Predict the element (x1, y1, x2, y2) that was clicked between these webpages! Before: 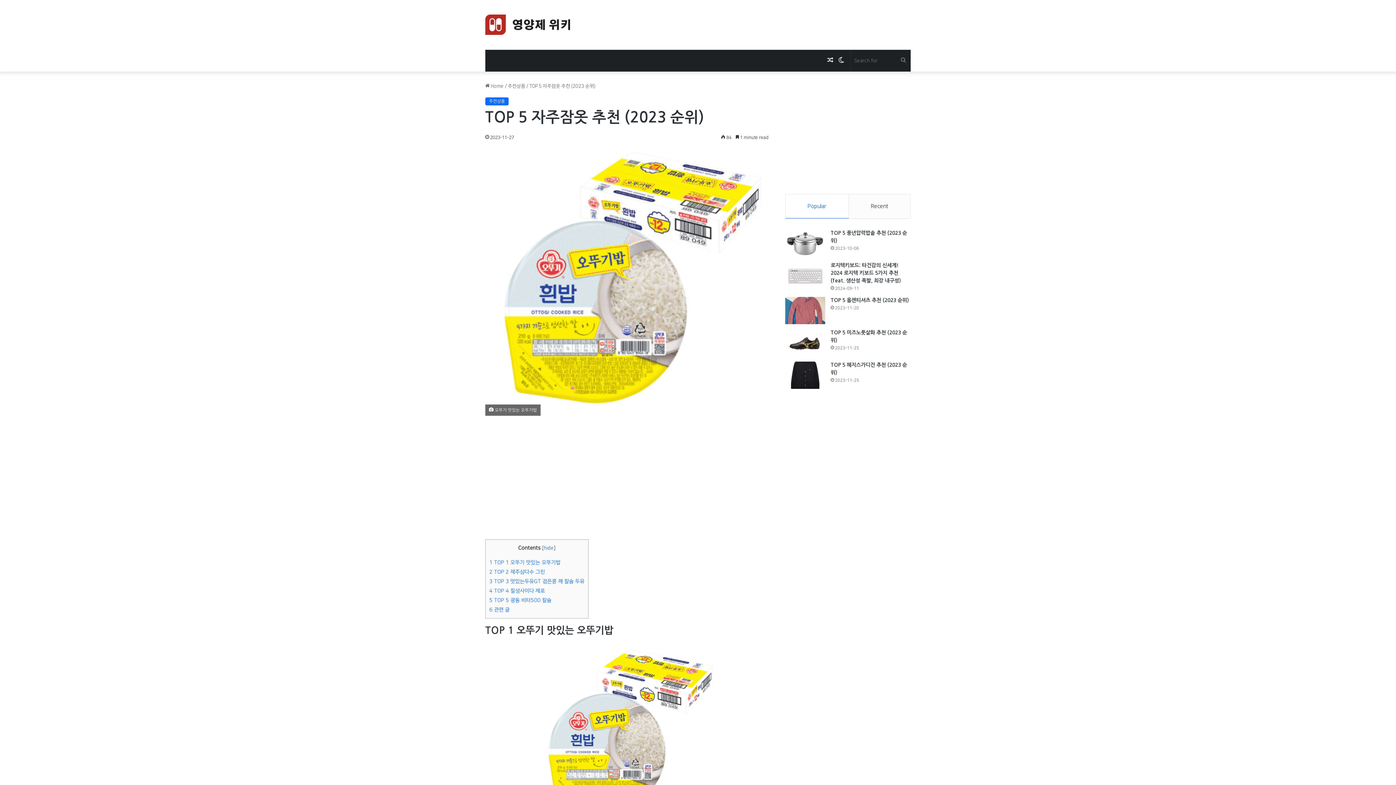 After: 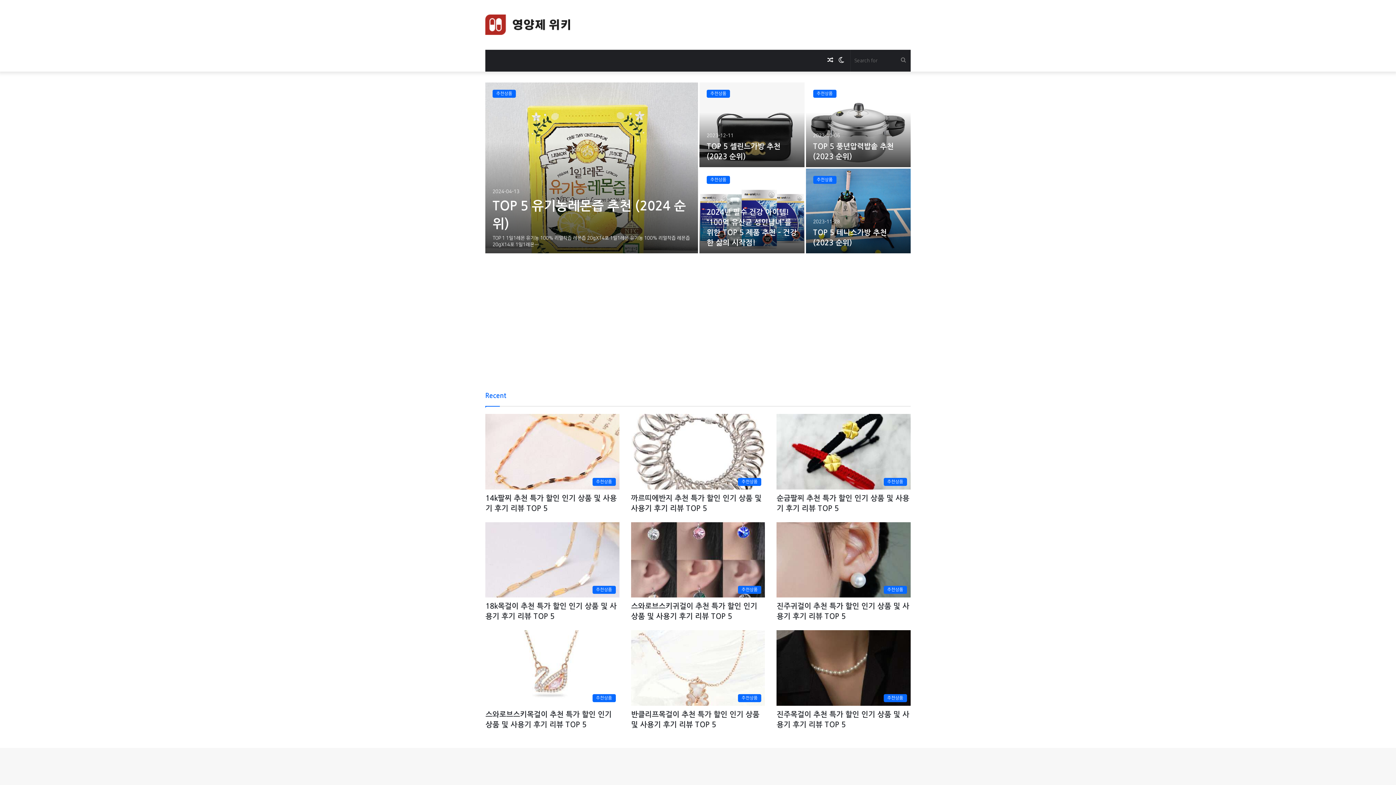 Action: bbox: (485, 14, 570, 34)